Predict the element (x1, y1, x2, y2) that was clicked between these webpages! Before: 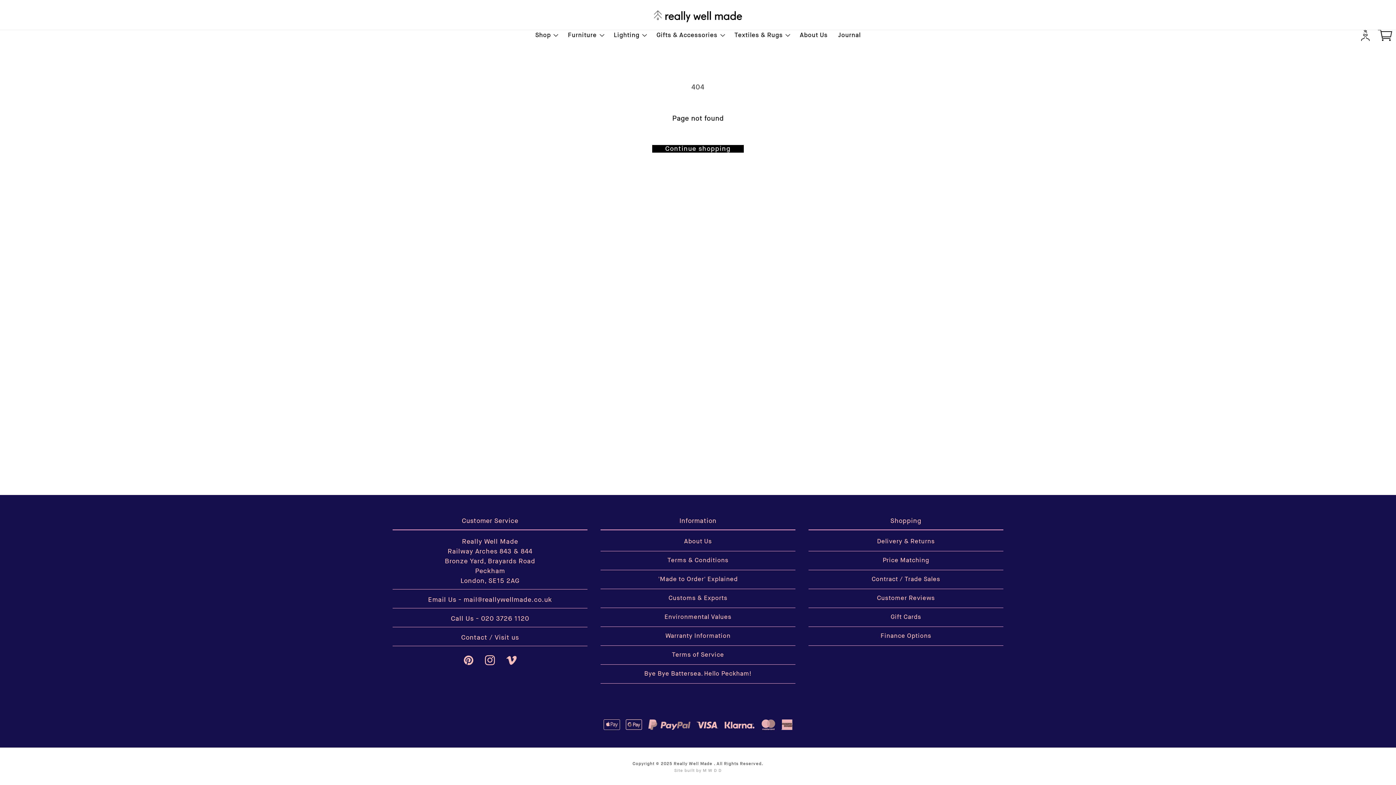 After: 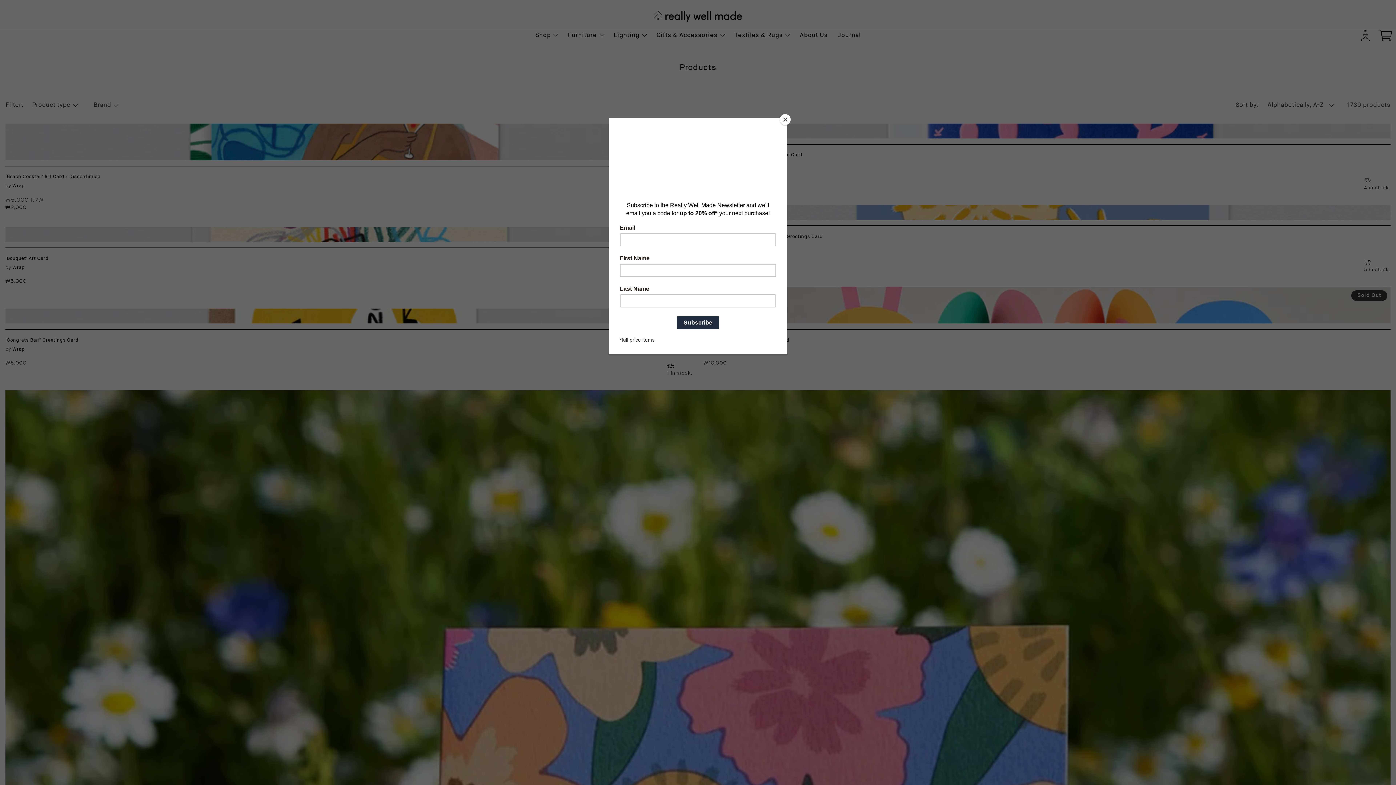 Action: bbox: (652, 145, 744, 152) label: Continue shopping